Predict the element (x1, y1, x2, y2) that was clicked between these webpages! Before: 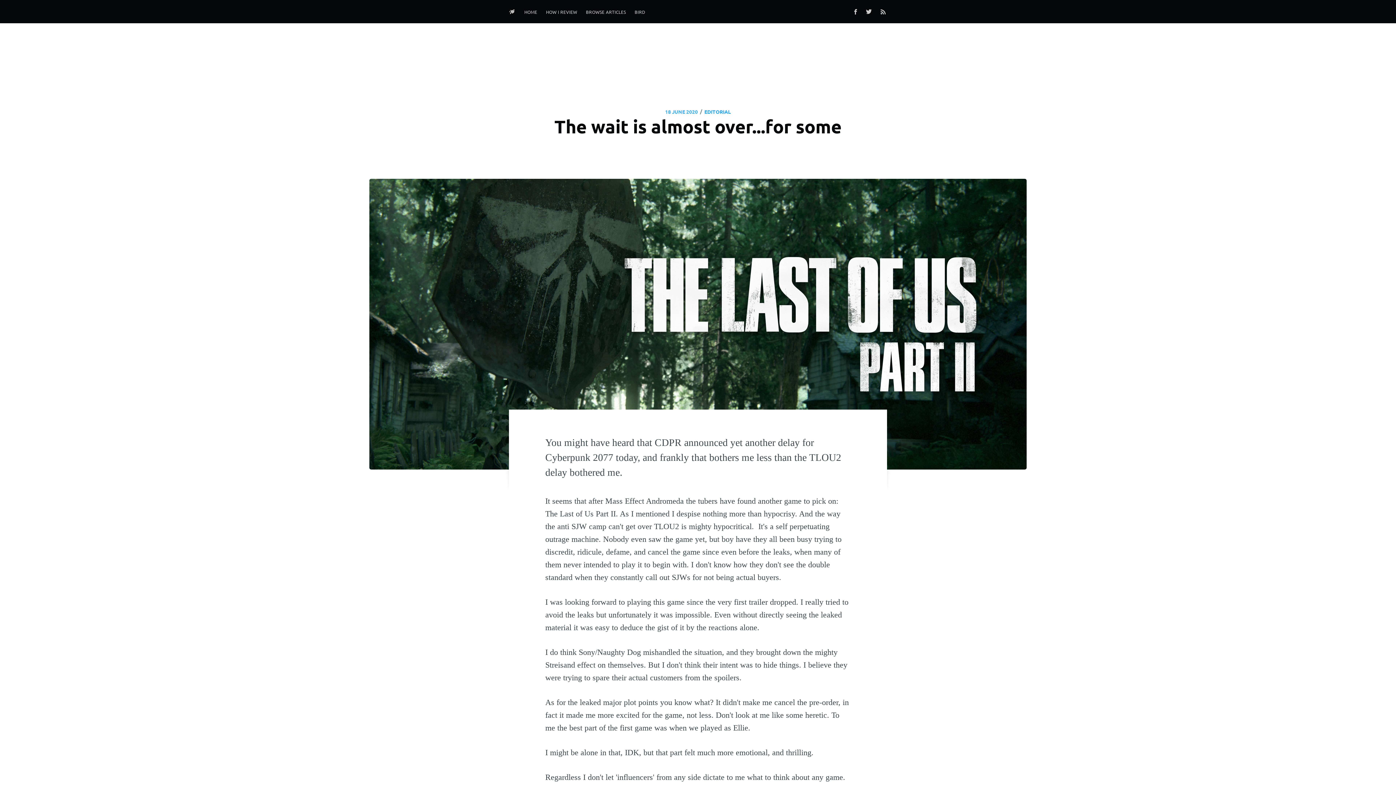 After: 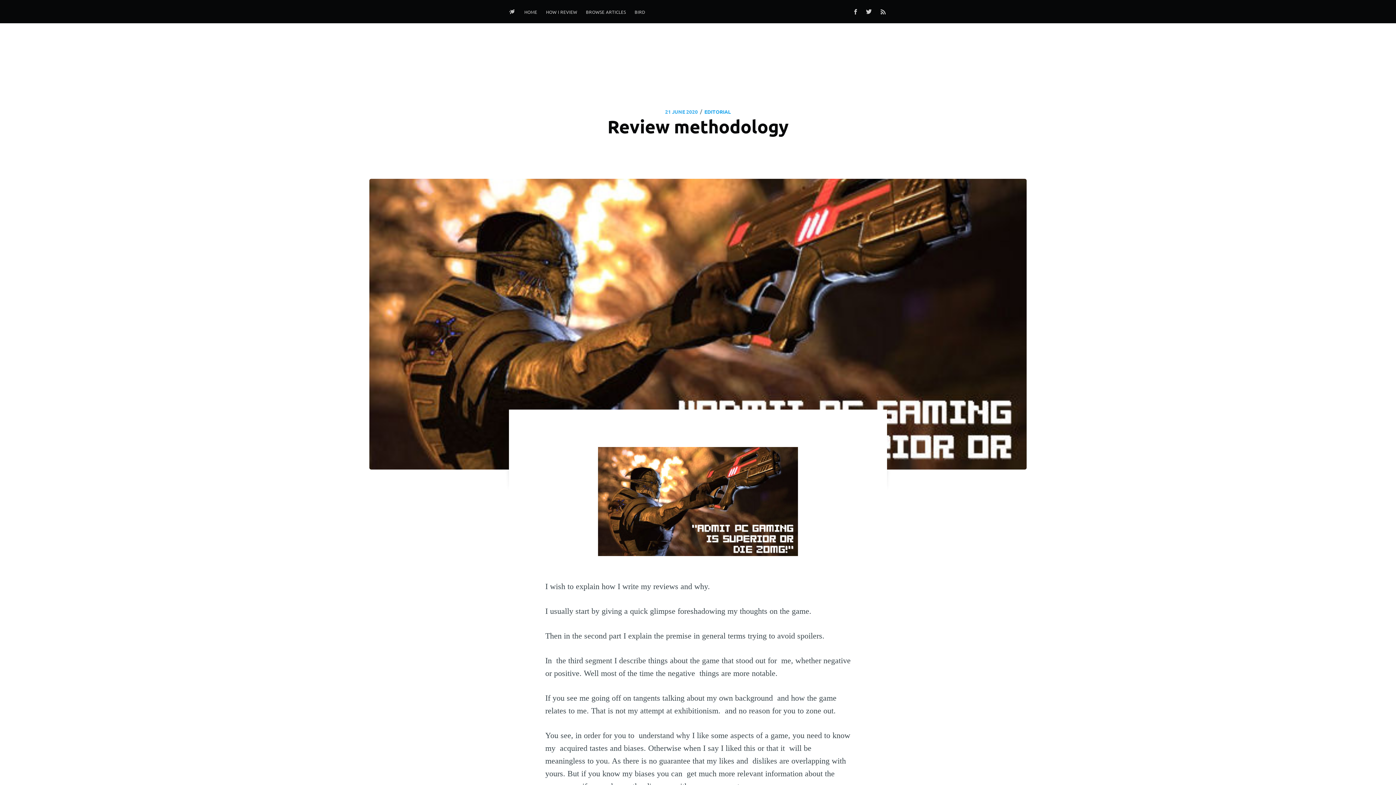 Action: bbox: (541, 5, 581, 19) label: HOW I REVIEW